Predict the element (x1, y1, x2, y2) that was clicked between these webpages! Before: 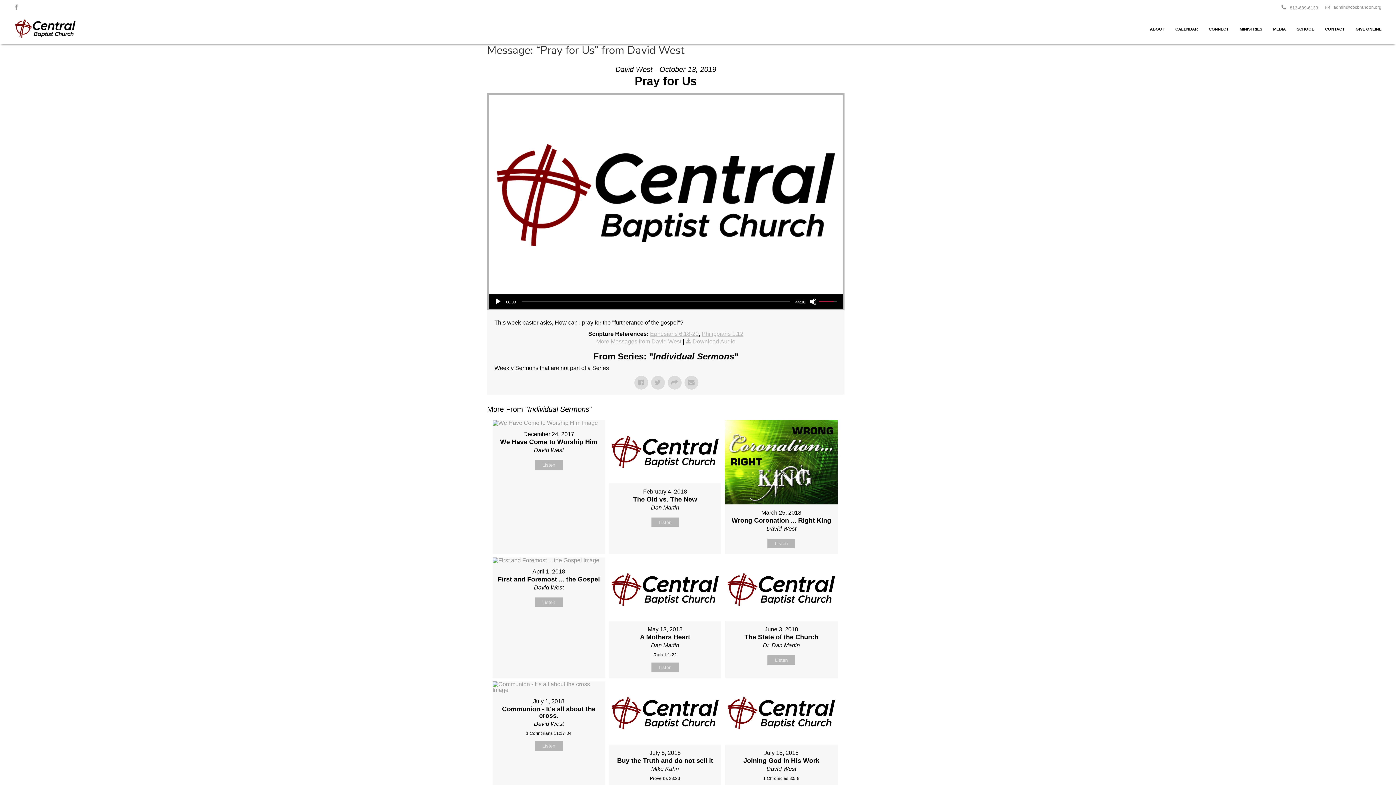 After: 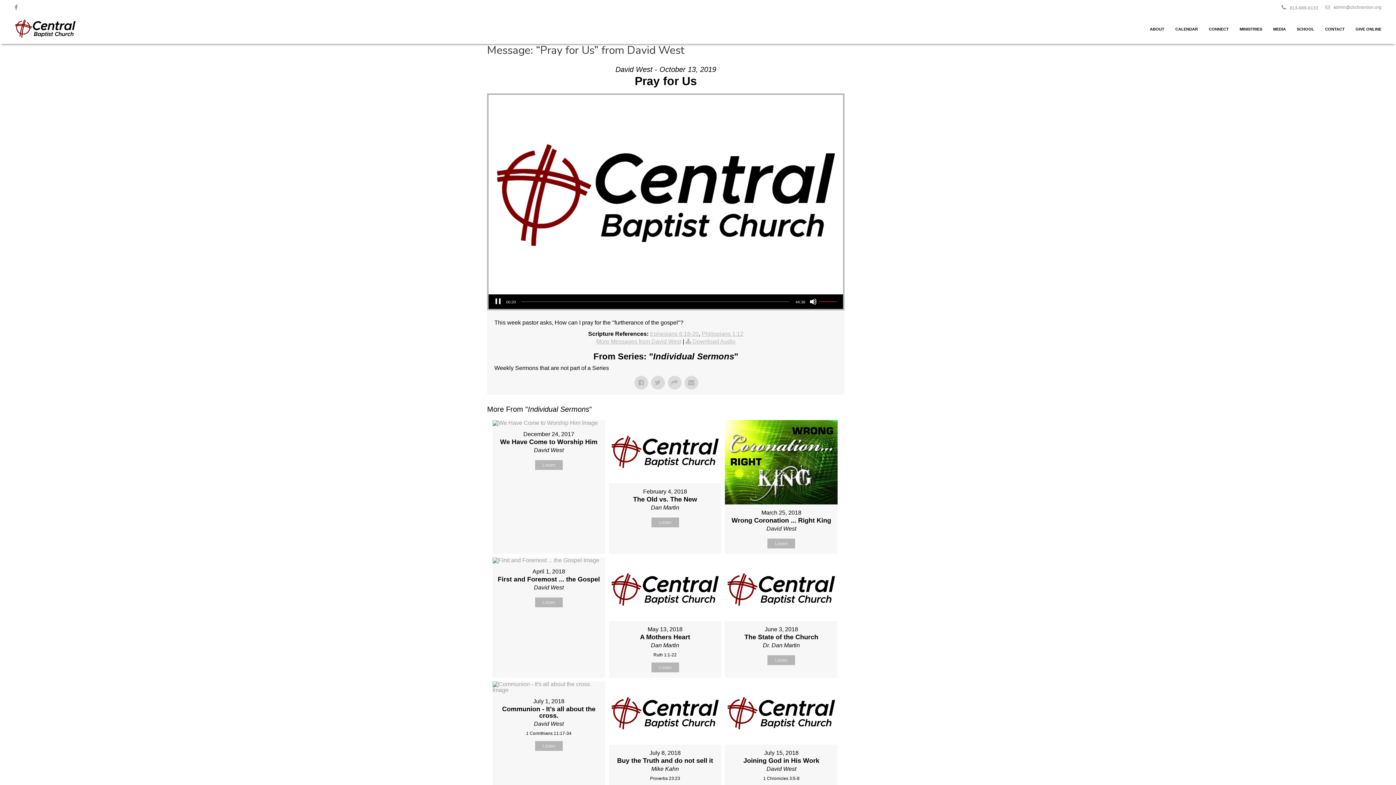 Action: label: Play bbox: (494, 298, 501, 305)